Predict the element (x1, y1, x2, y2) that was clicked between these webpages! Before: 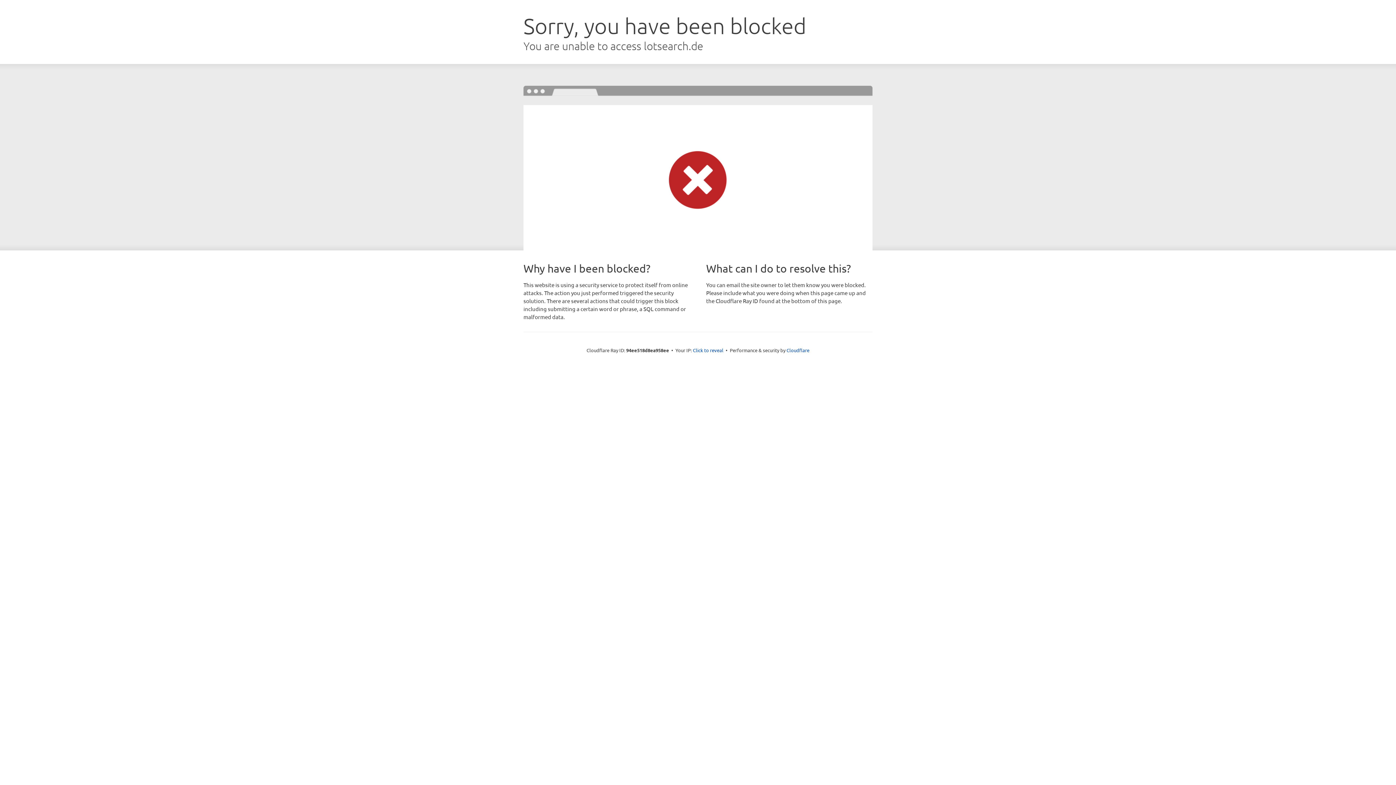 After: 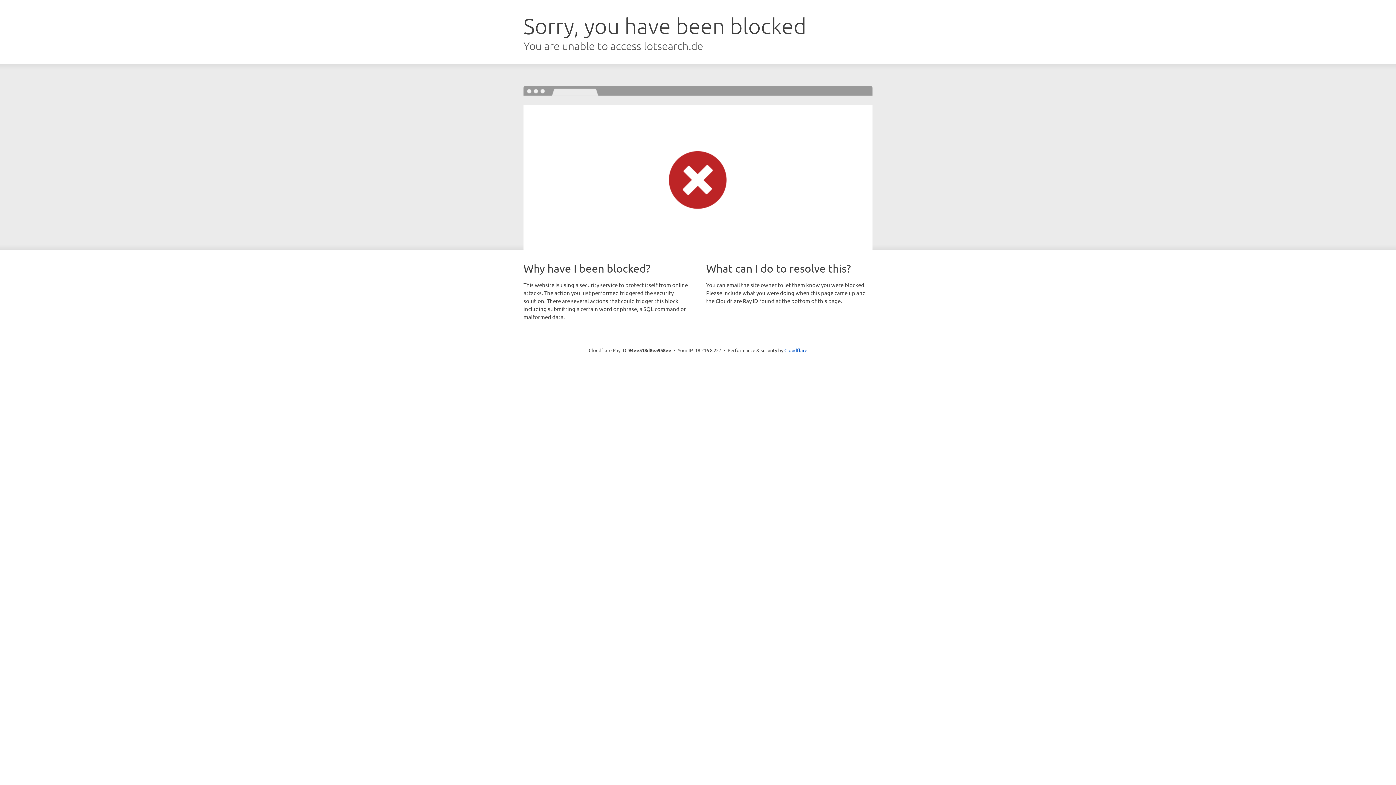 Action: bbox: (693, 346, 723, 353) label: Click to reveal